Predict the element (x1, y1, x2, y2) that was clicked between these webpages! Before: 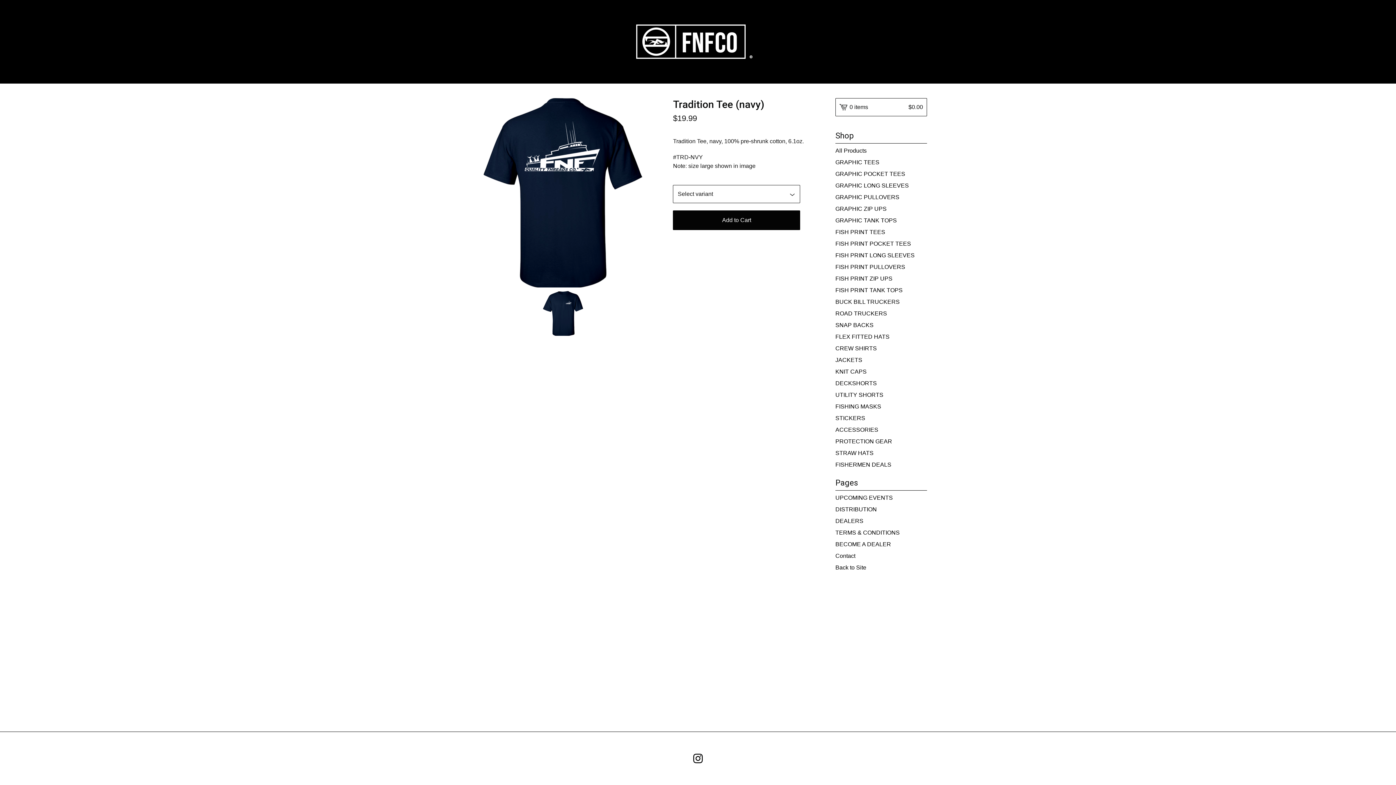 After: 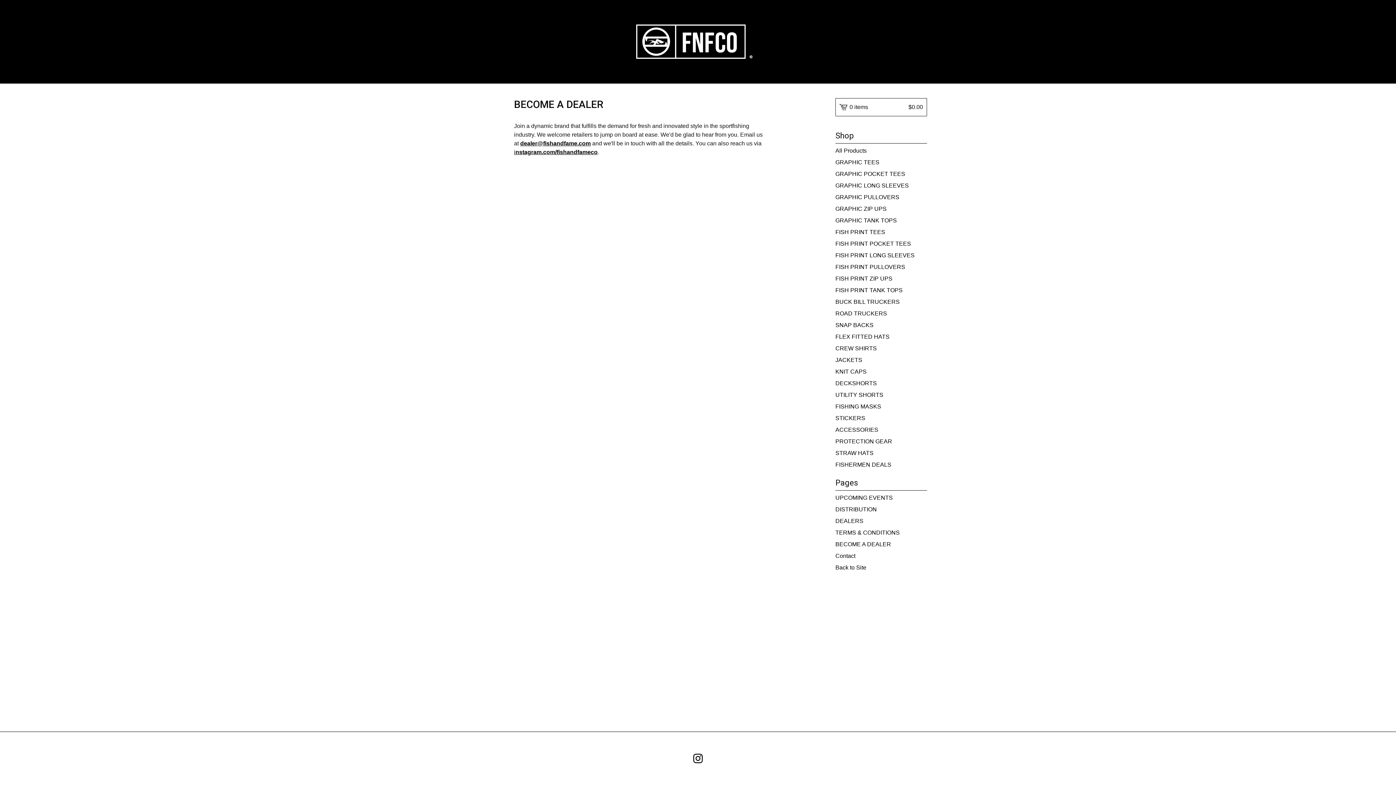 Action: bbox: (835, 538, 927, 550) label: BECOME A DEALER